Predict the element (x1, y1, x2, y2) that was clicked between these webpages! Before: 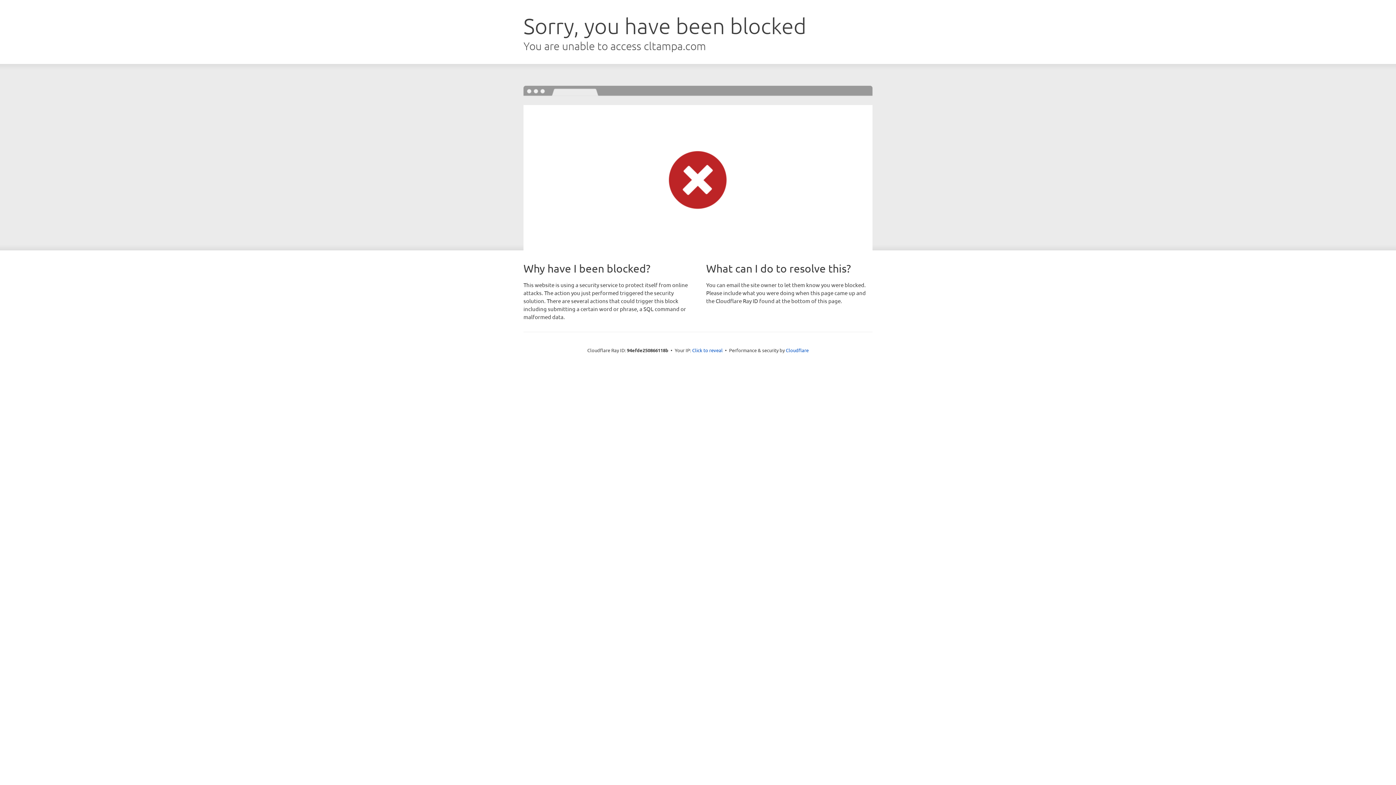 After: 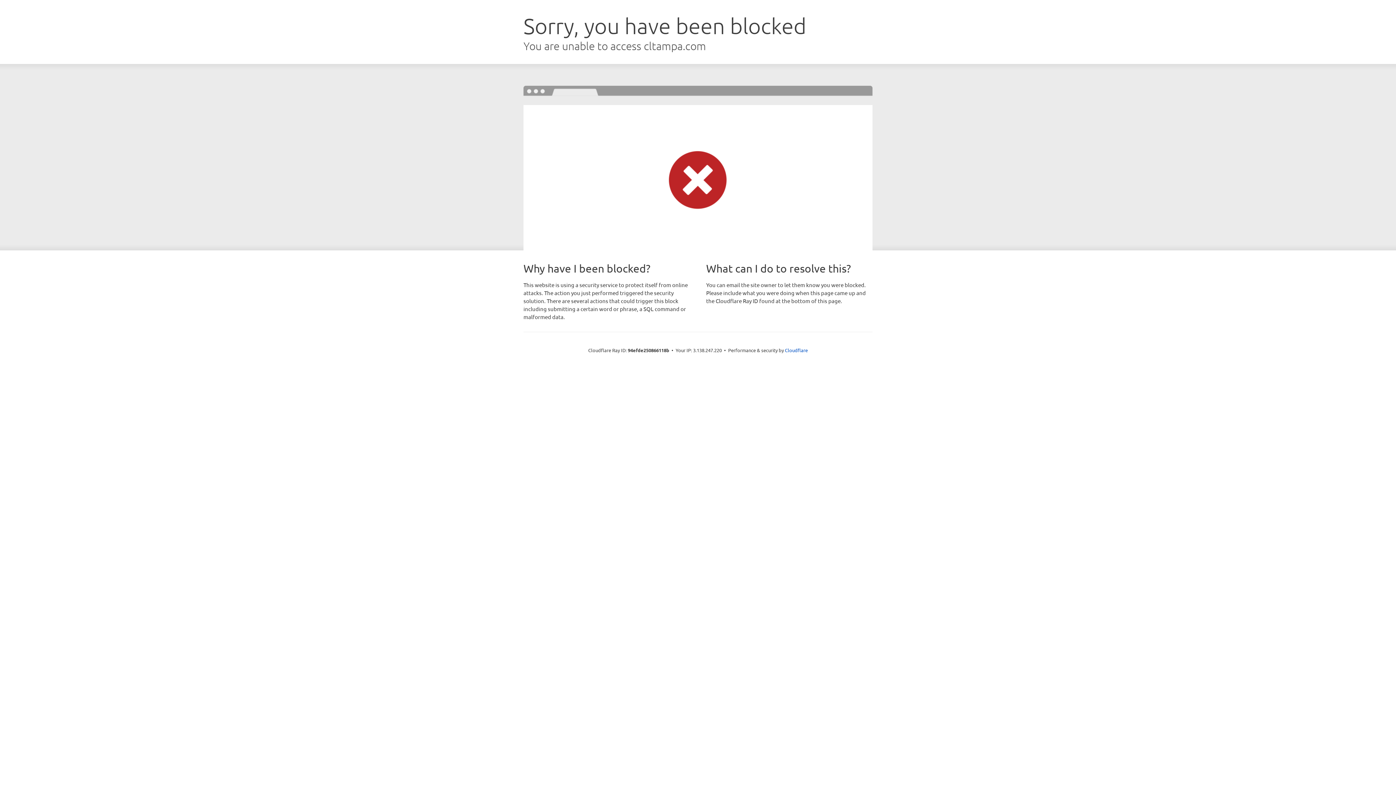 Action: bbox: (692, 346, 722, 353) label: Click to reveal